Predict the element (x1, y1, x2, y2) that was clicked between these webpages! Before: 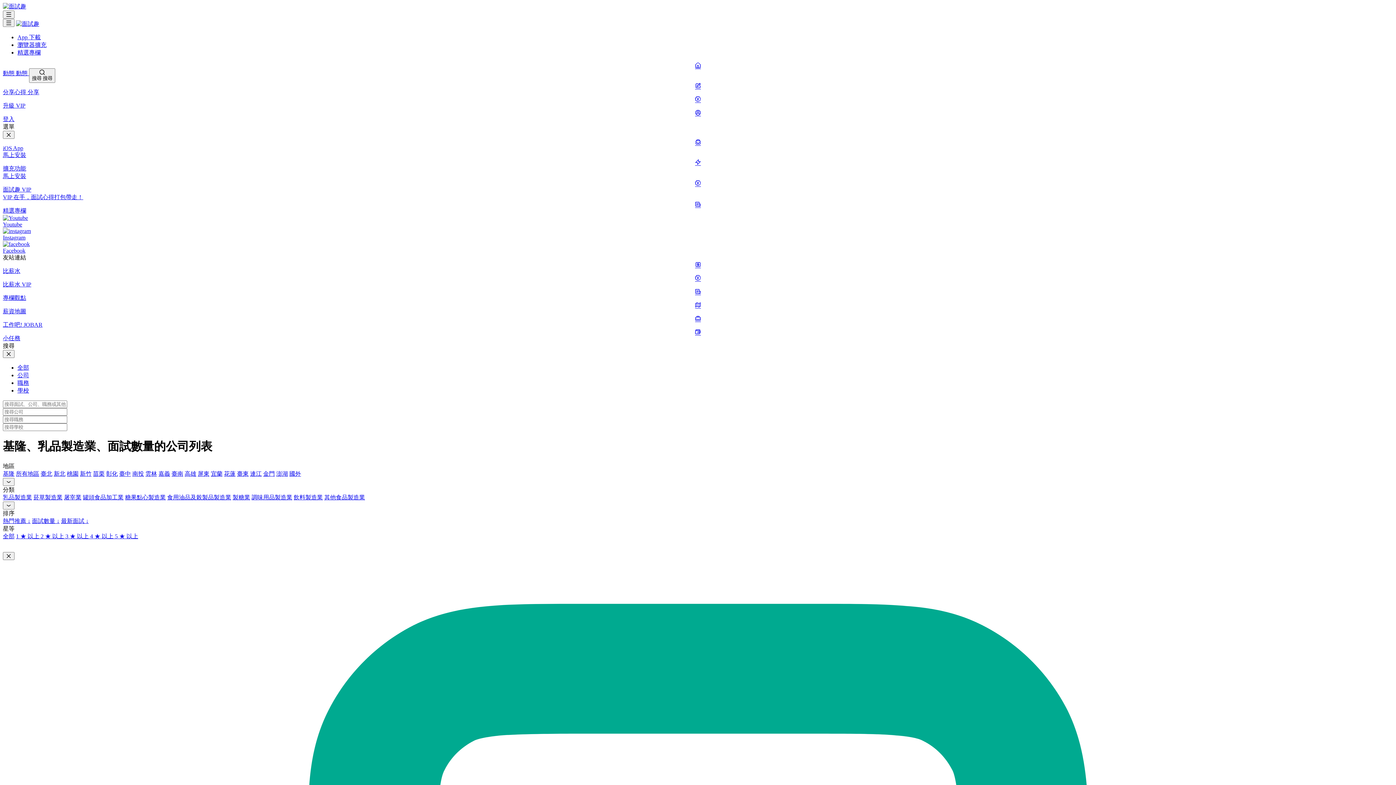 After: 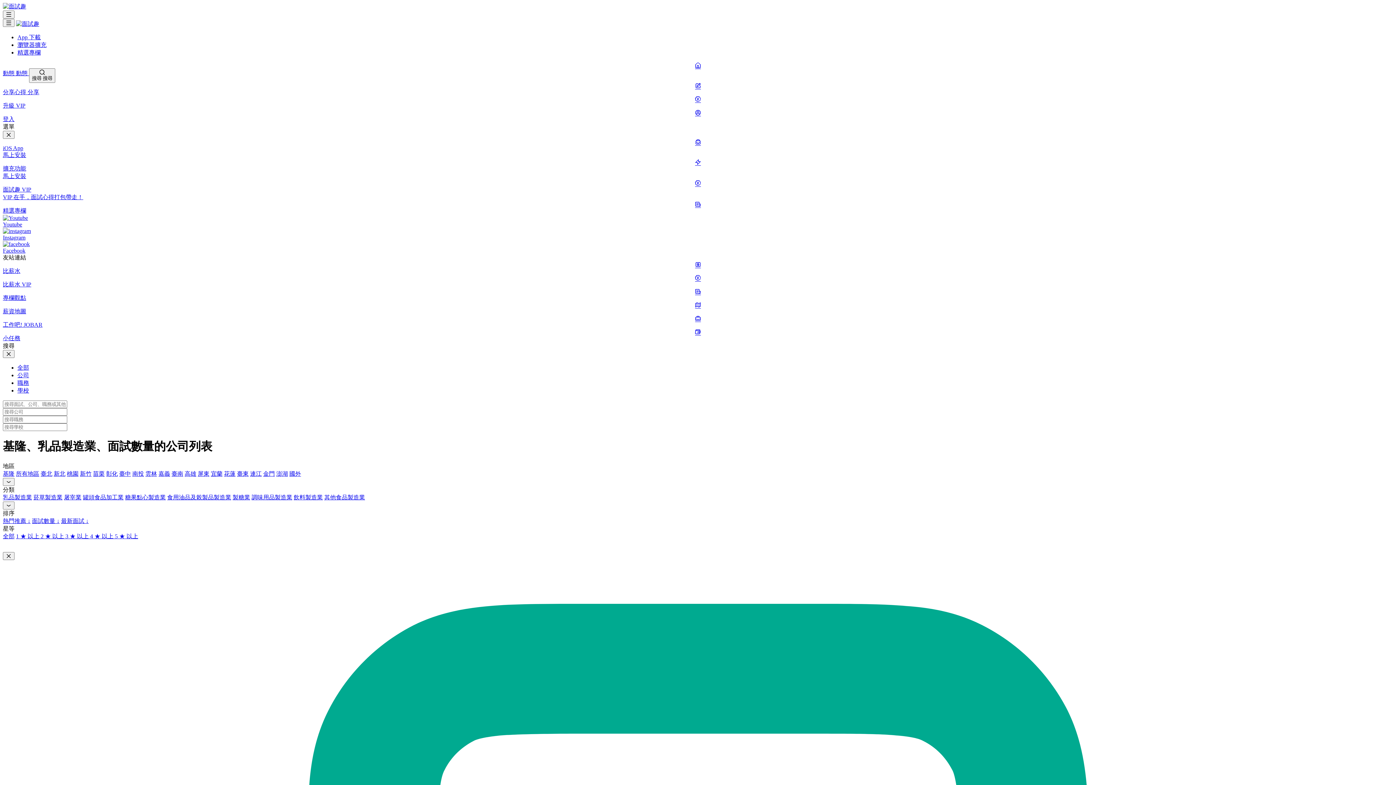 Action: label: 4 ★ 以上  bbox: (90, 533, 114, 539)